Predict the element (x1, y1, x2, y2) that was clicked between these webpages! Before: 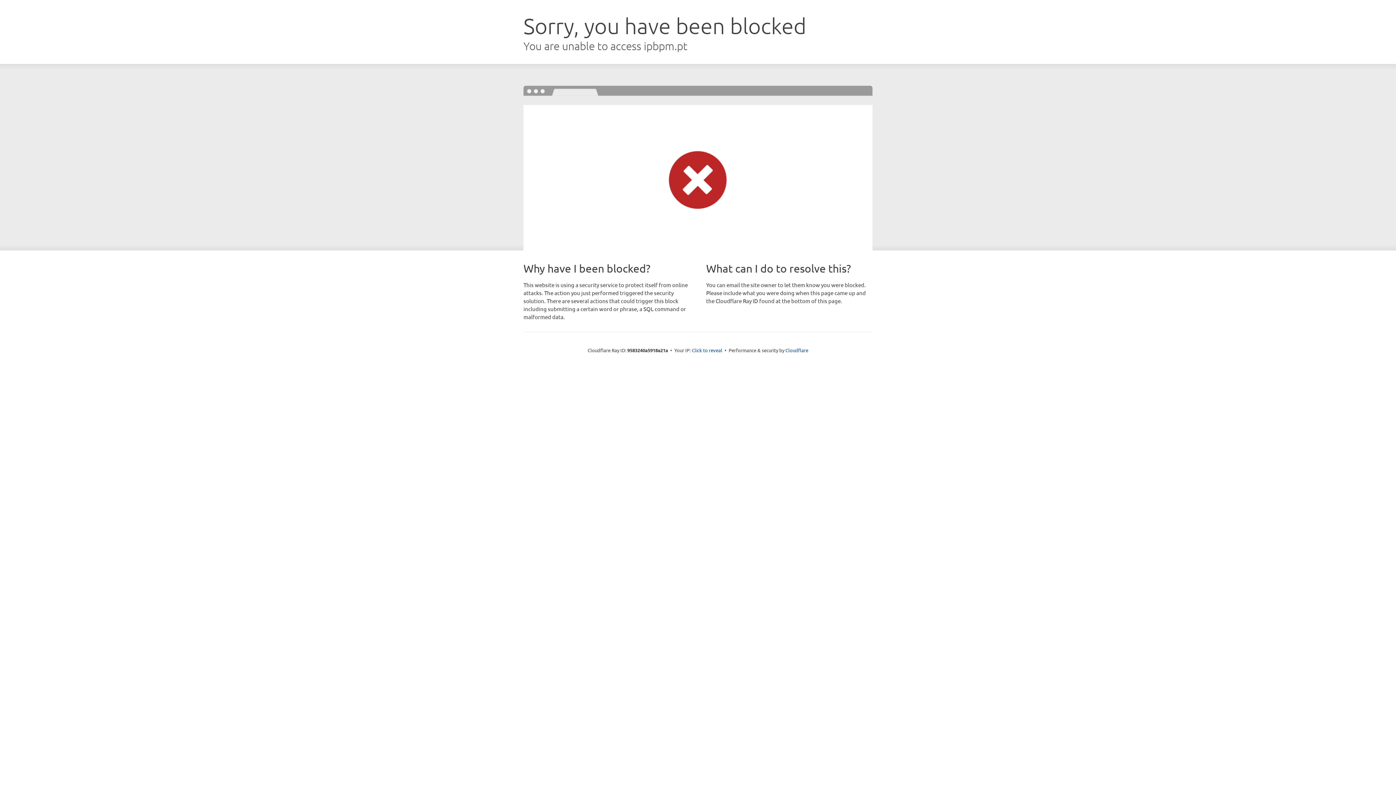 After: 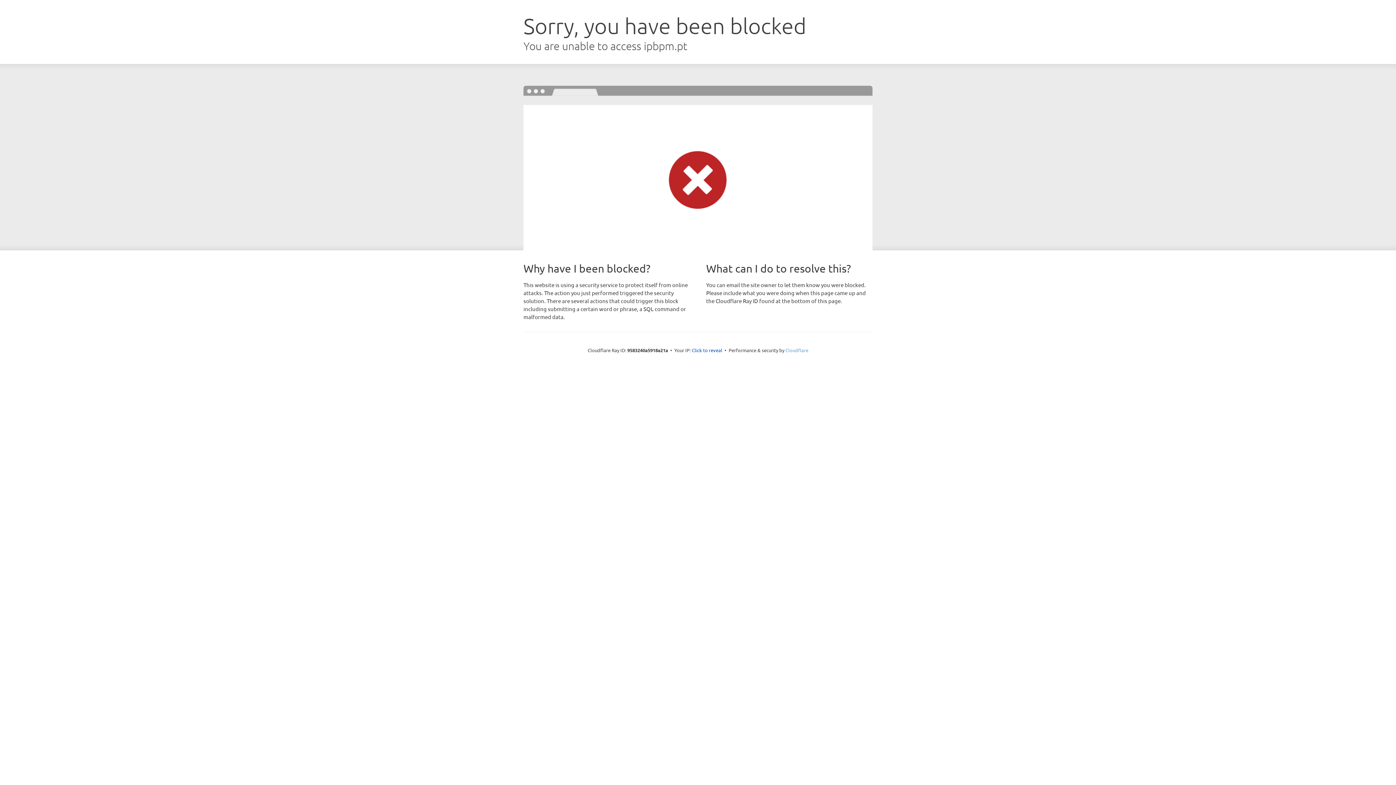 Action: bbox: (785, 347, 808, 353) label: Cloudflare